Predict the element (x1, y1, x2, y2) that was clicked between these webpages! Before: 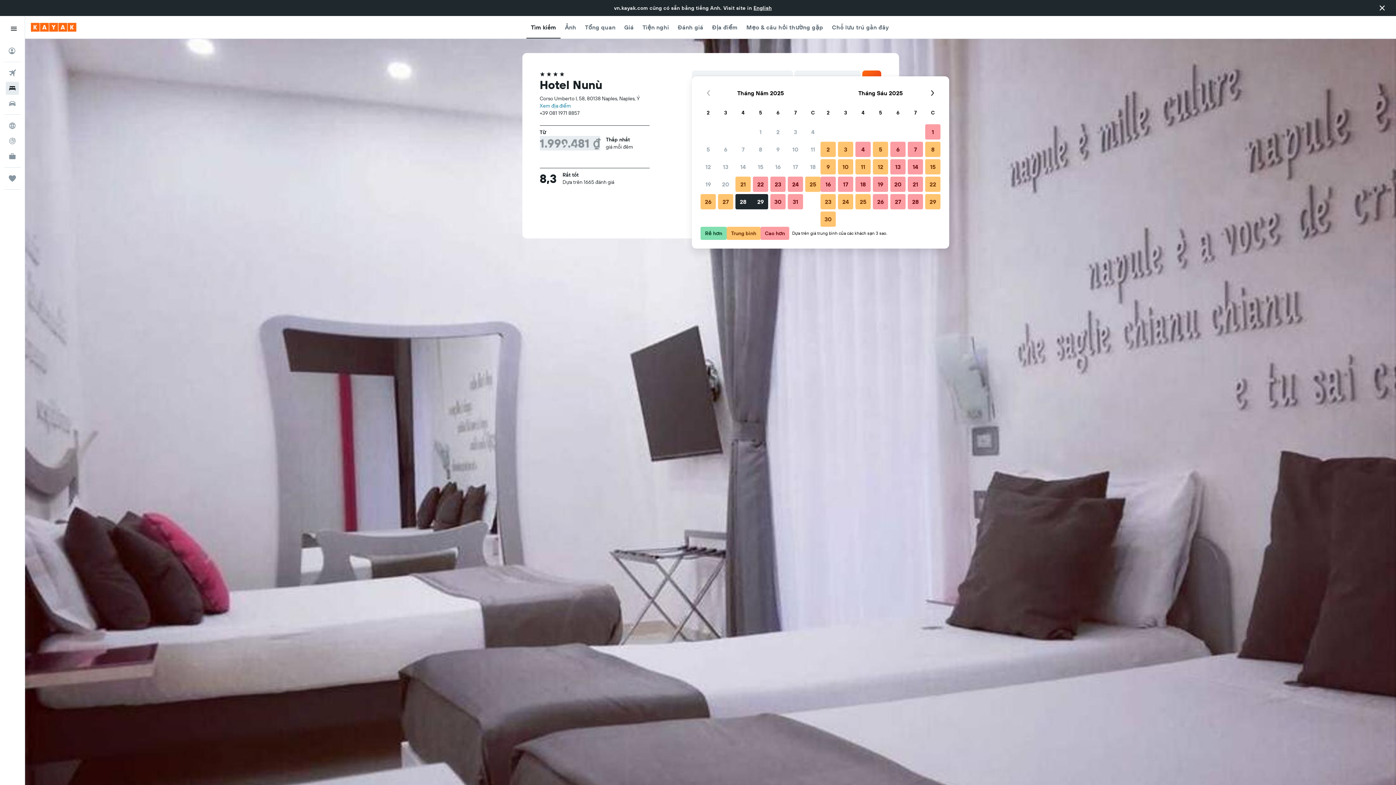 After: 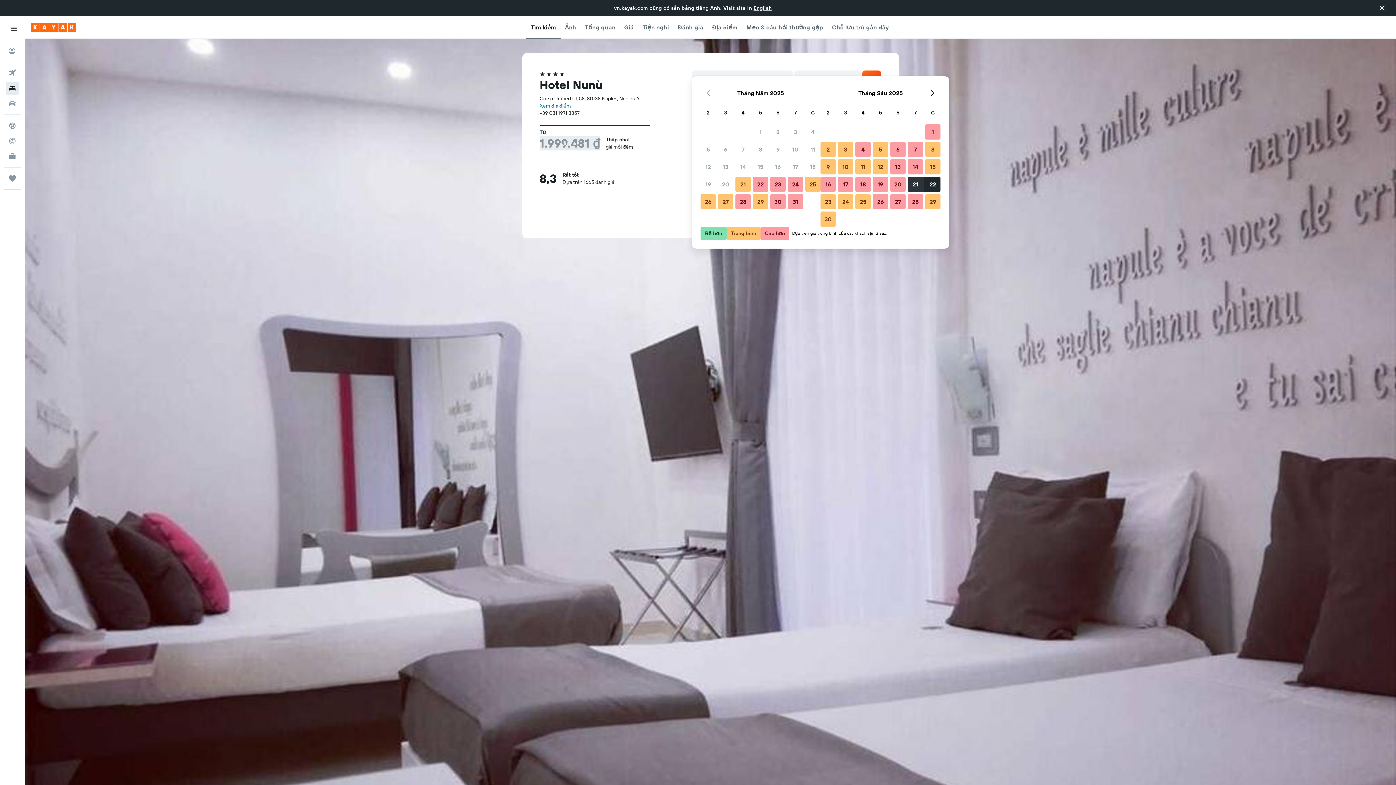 Action: label: Tháng Sáu 21 2025 Cao hơn bbox: (906, 175, 924, 193)